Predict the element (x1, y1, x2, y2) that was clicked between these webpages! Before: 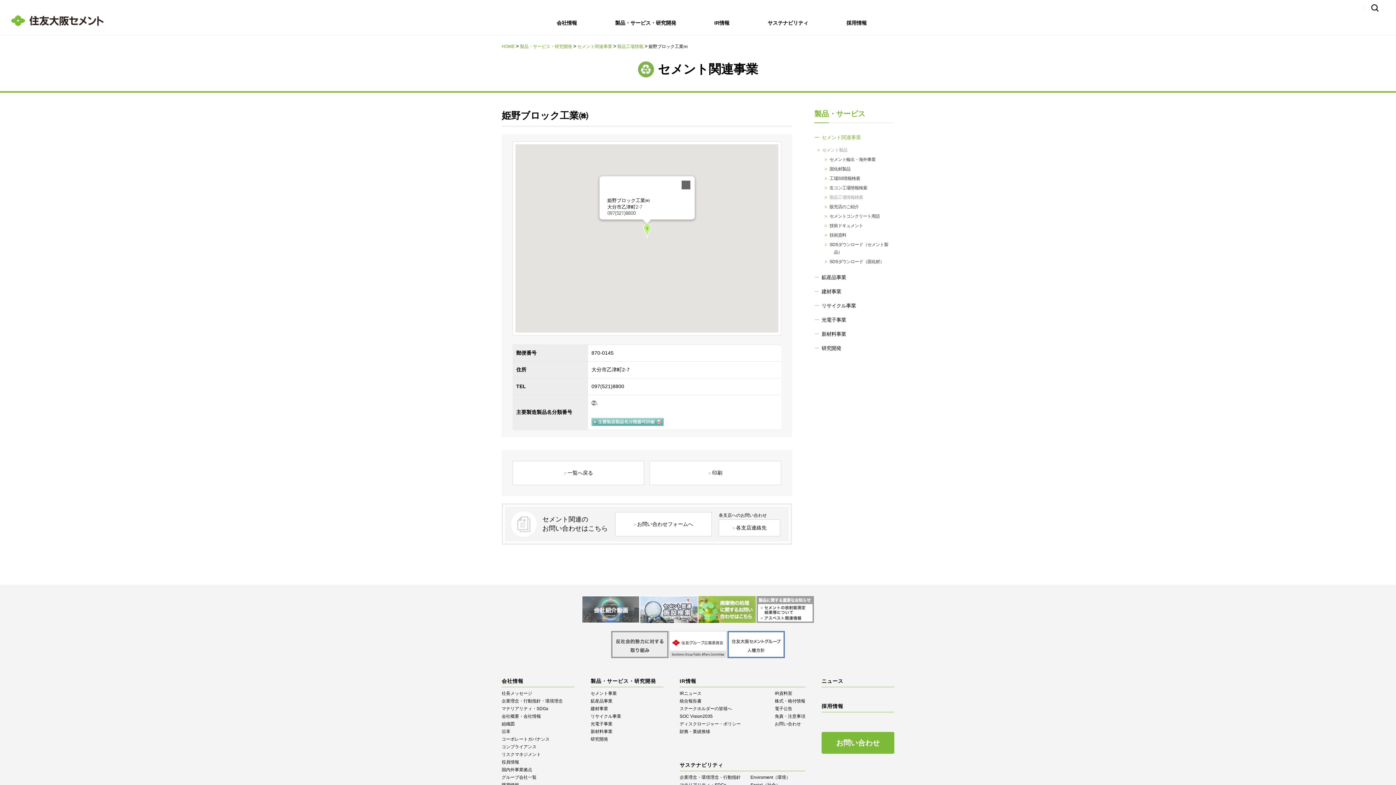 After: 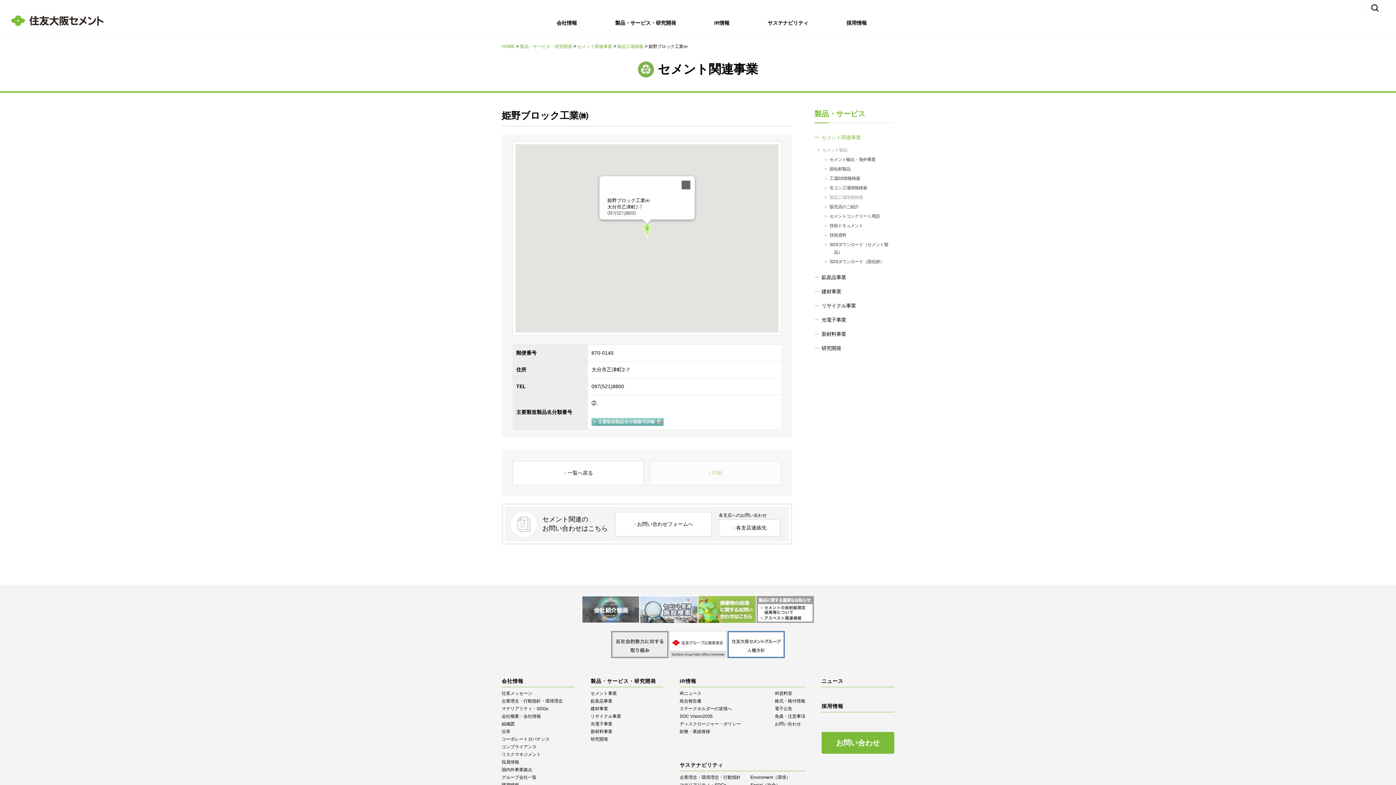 Action: bbox: (649, 461, 781, 485) label: 印刷